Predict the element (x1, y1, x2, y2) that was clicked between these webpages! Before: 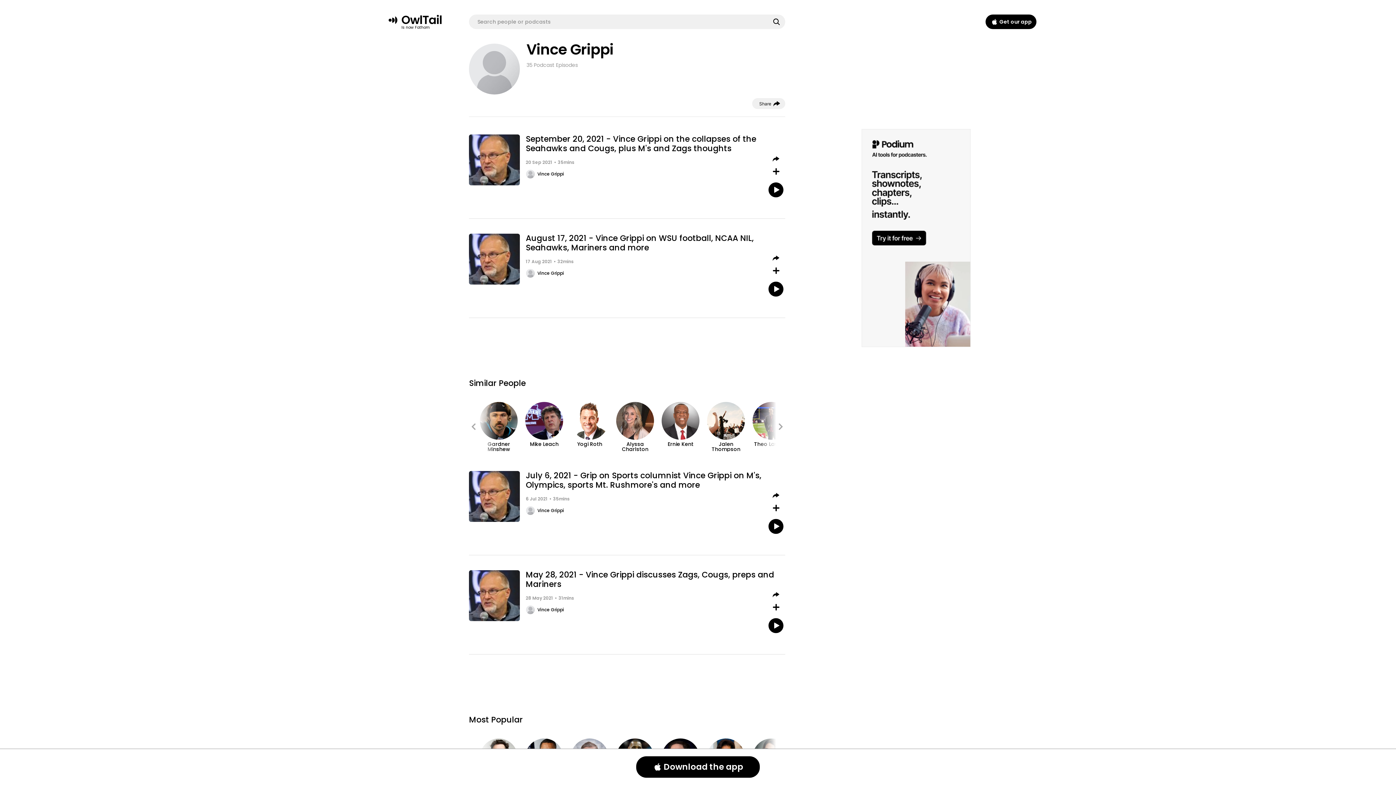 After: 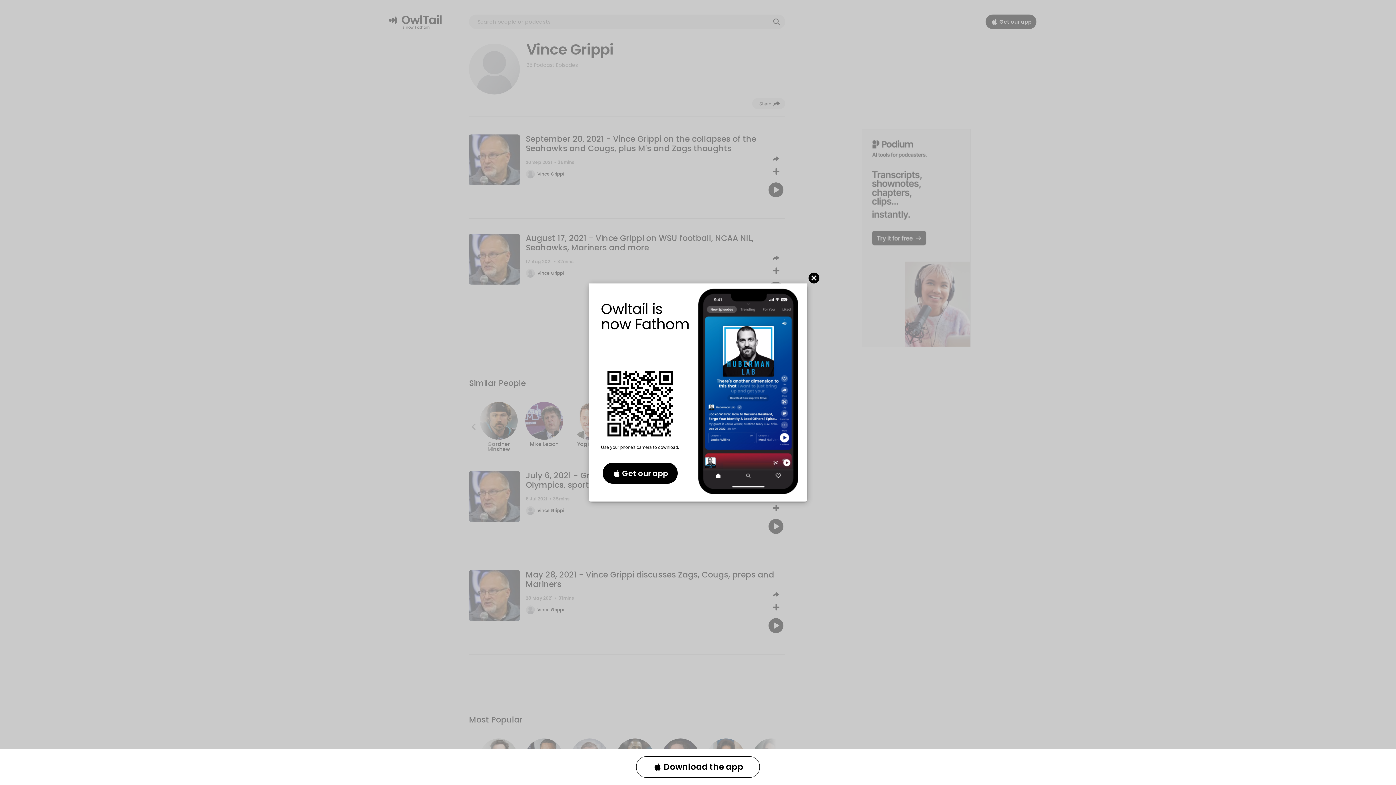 Action: label: Download the app bbox: (636, 756, 760, 778)